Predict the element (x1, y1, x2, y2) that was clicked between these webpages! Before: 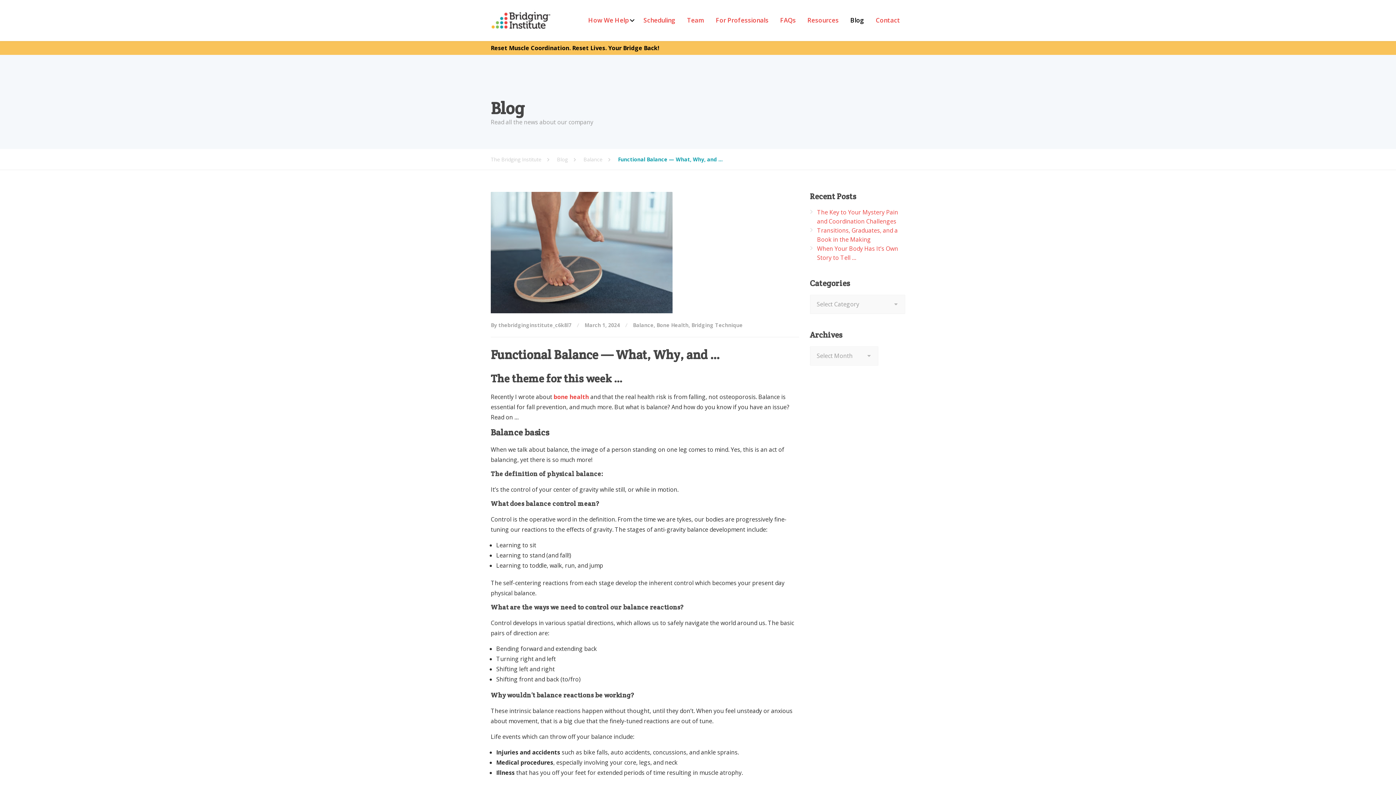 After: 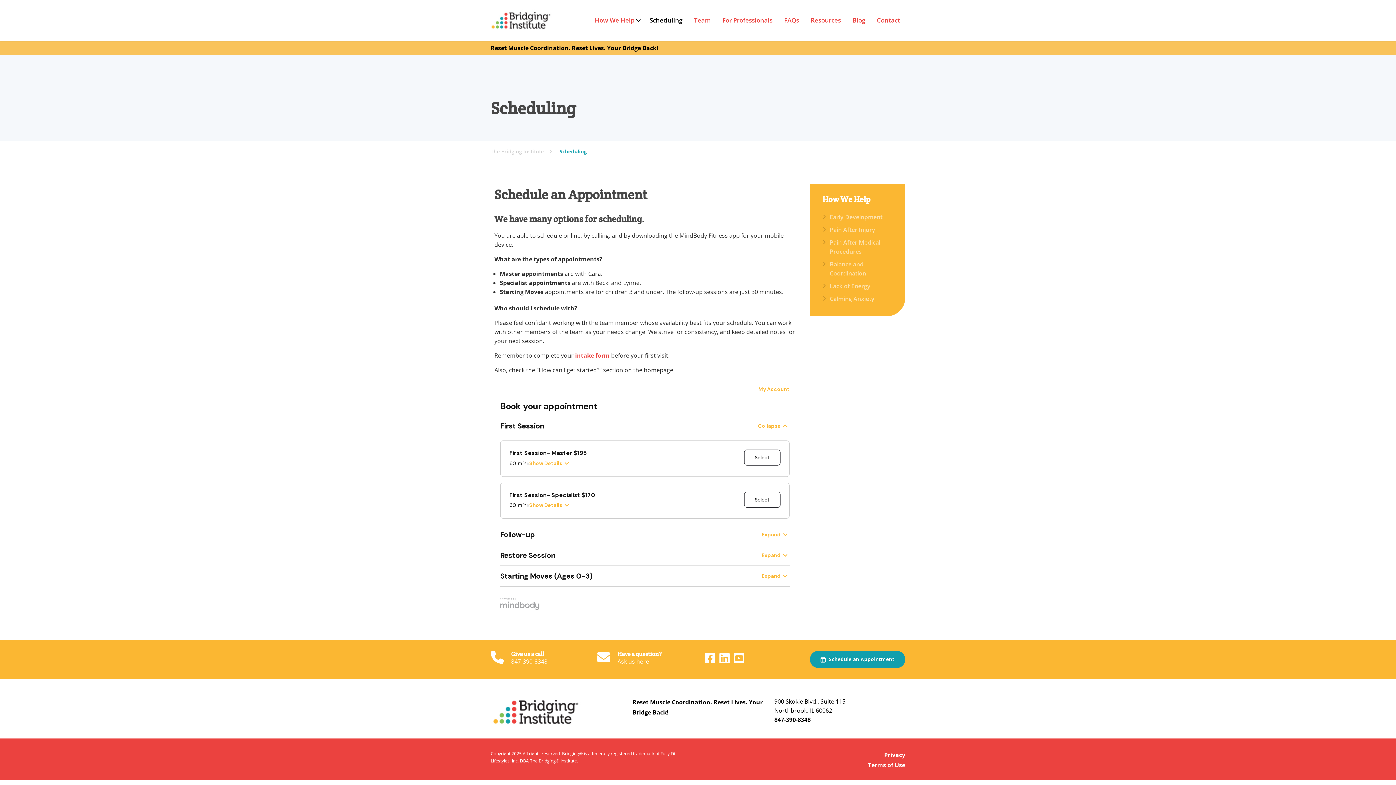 Action: bbox: (638, 0, 680, 41) label: Scheduling